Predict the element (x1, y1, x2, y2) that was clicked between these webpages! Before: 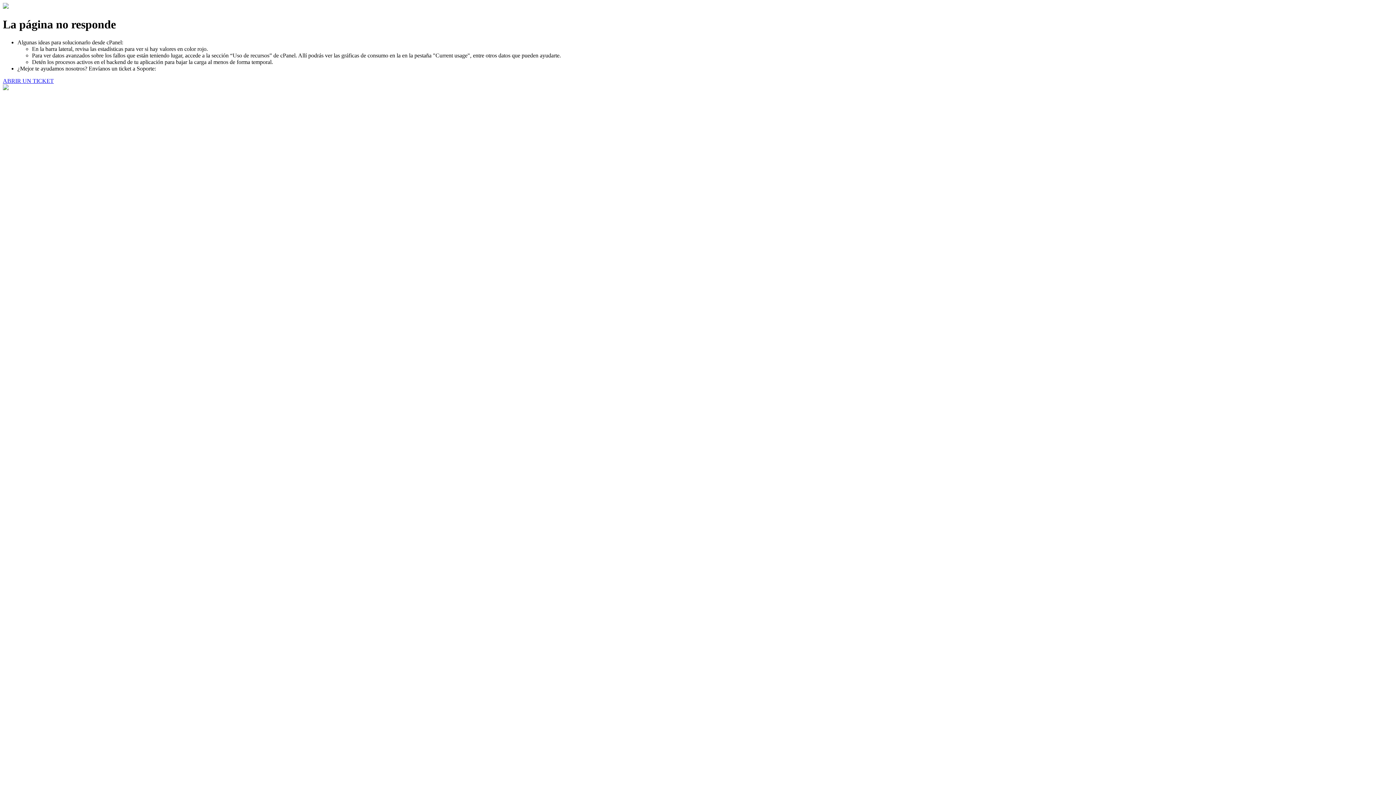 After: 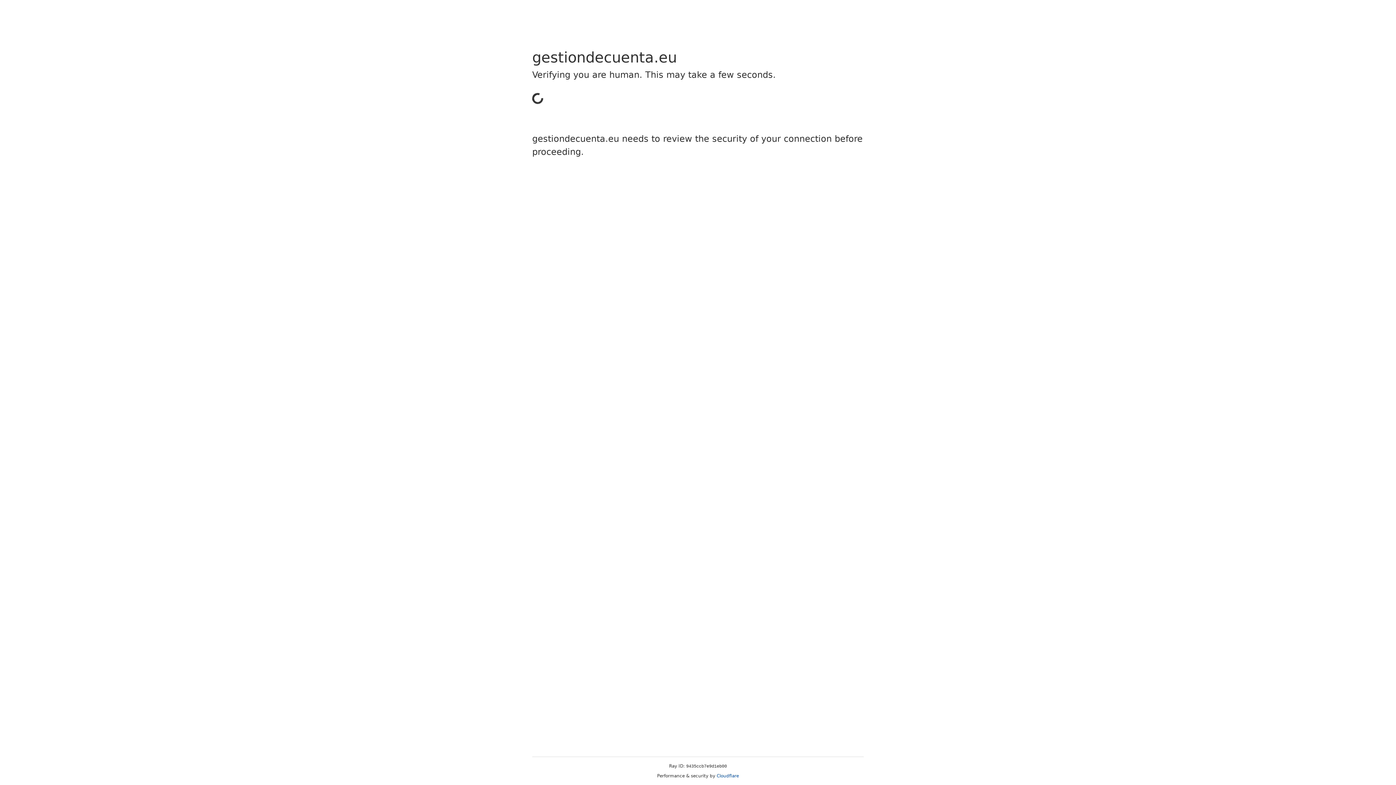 Action: label: ABRIR UN TICKET bbox: (2, 77, 53, 83)